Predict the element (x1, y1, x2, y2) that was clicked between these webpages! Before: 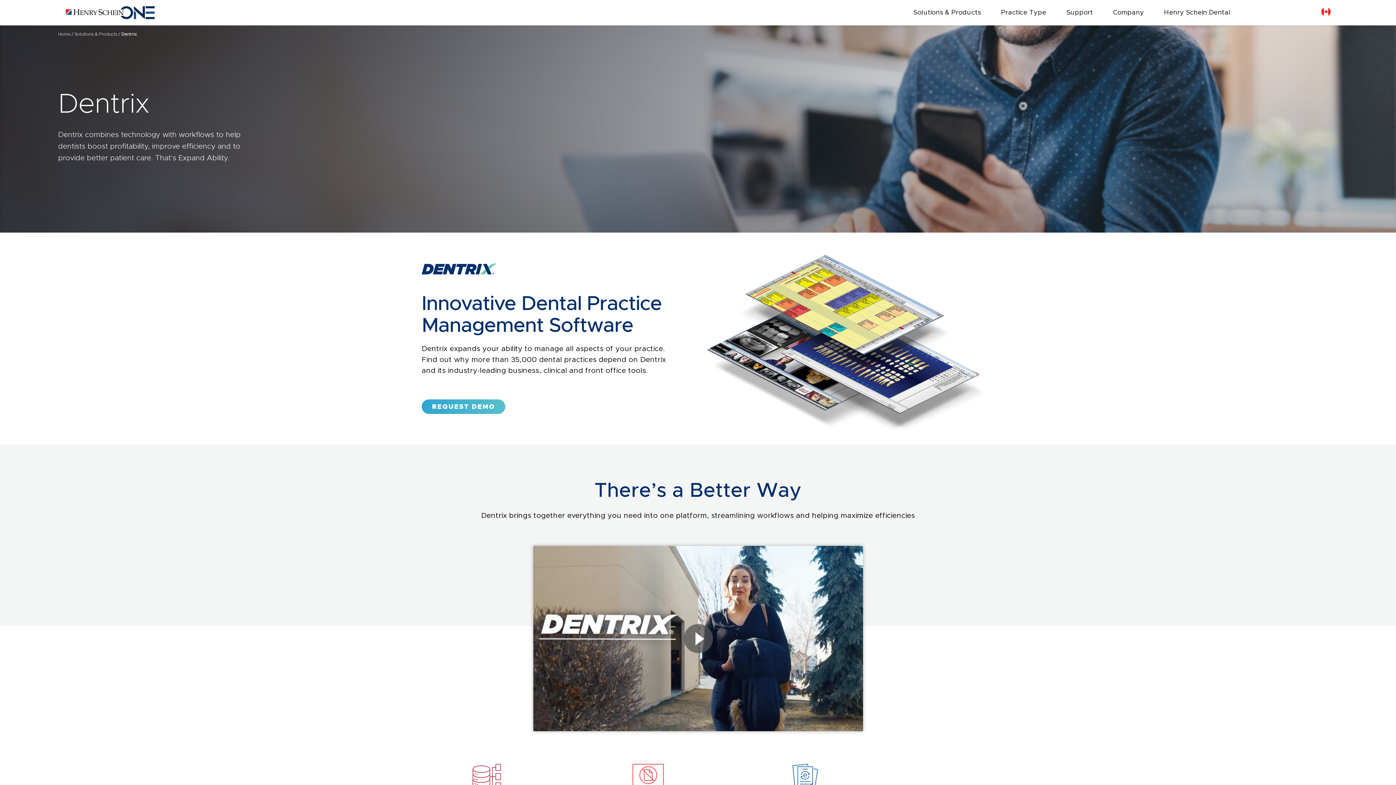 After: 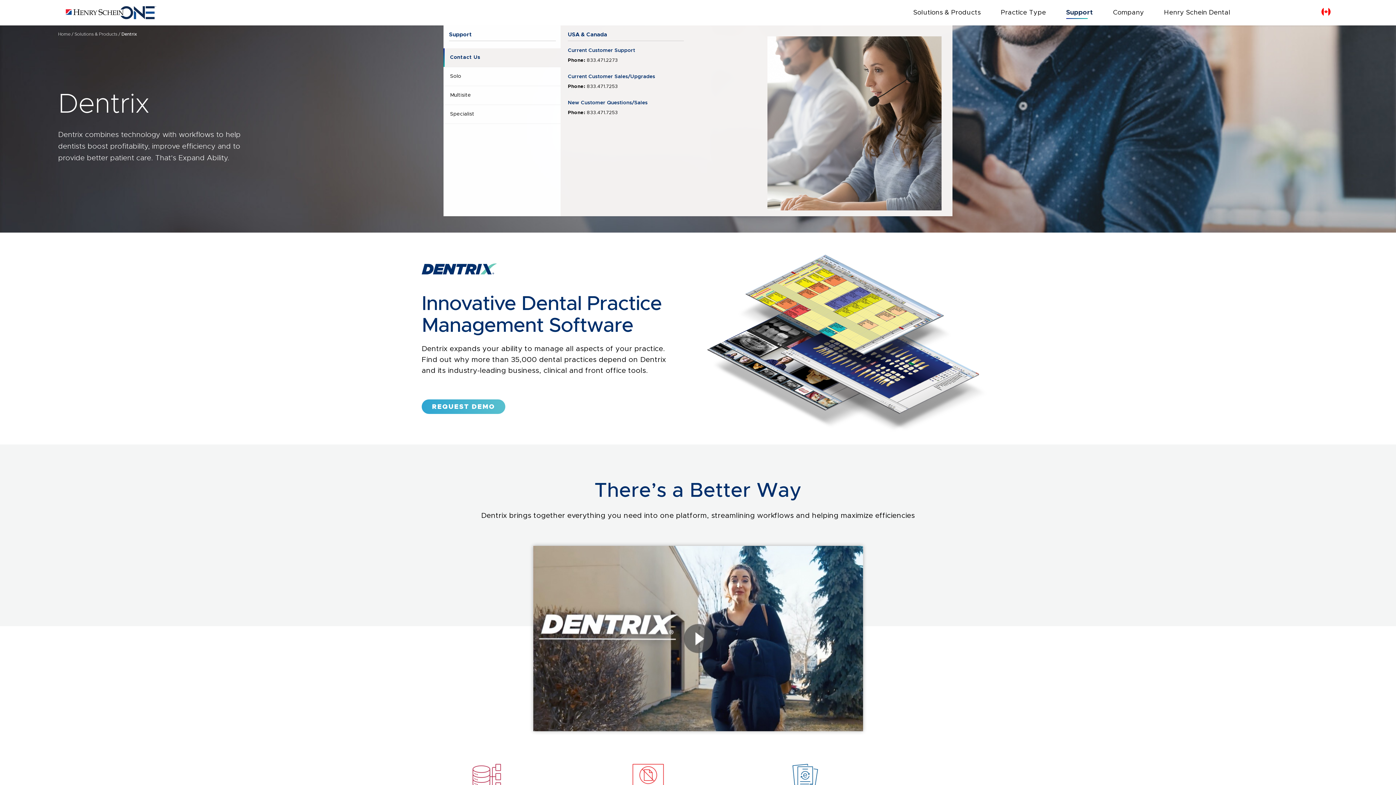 Action: label: Support bbox: (1066, 9, 1095, 15)